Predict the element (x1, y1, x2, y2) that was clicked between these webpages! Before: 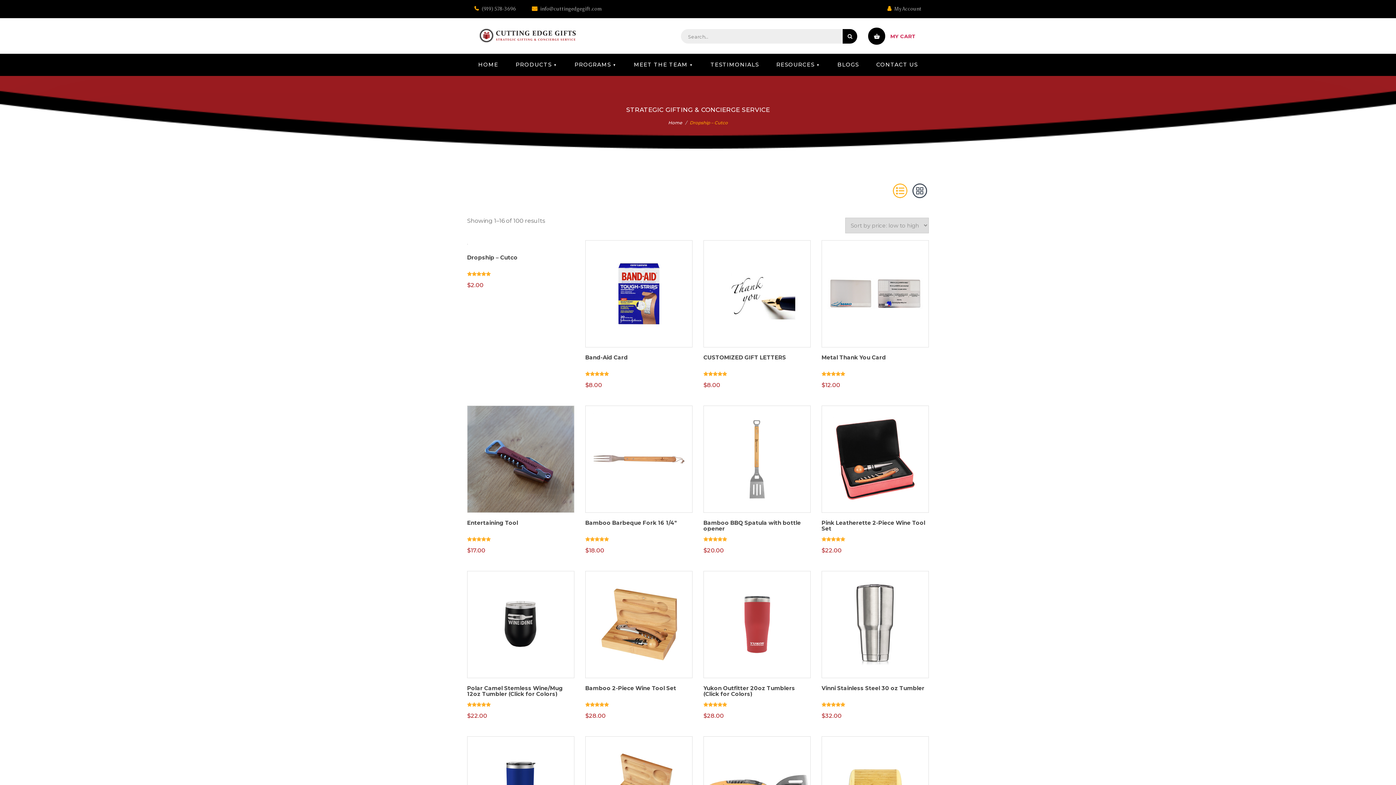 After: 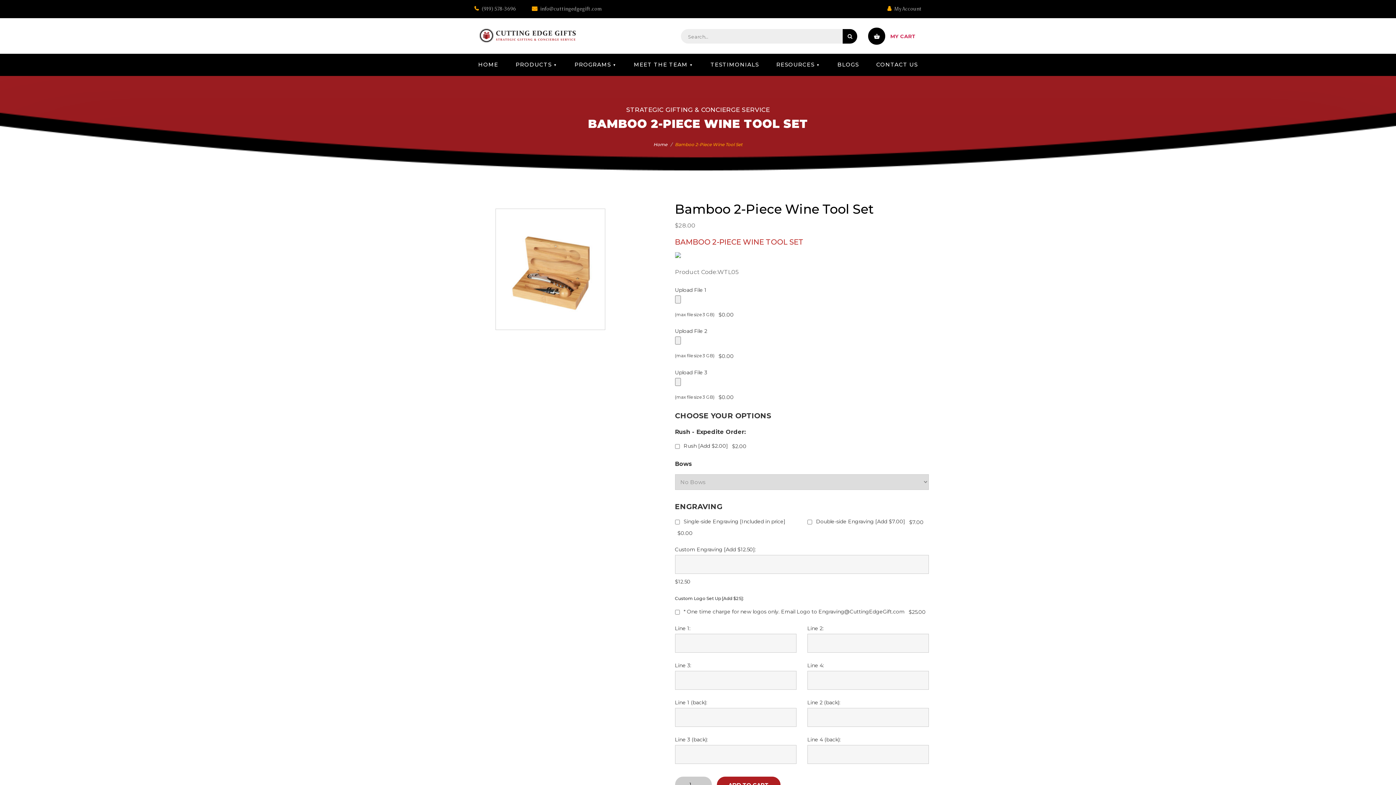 Action: bbox: (585, 621, 692, 720) label: Bamboo 2-Piece Wine Tool Set
$28.00